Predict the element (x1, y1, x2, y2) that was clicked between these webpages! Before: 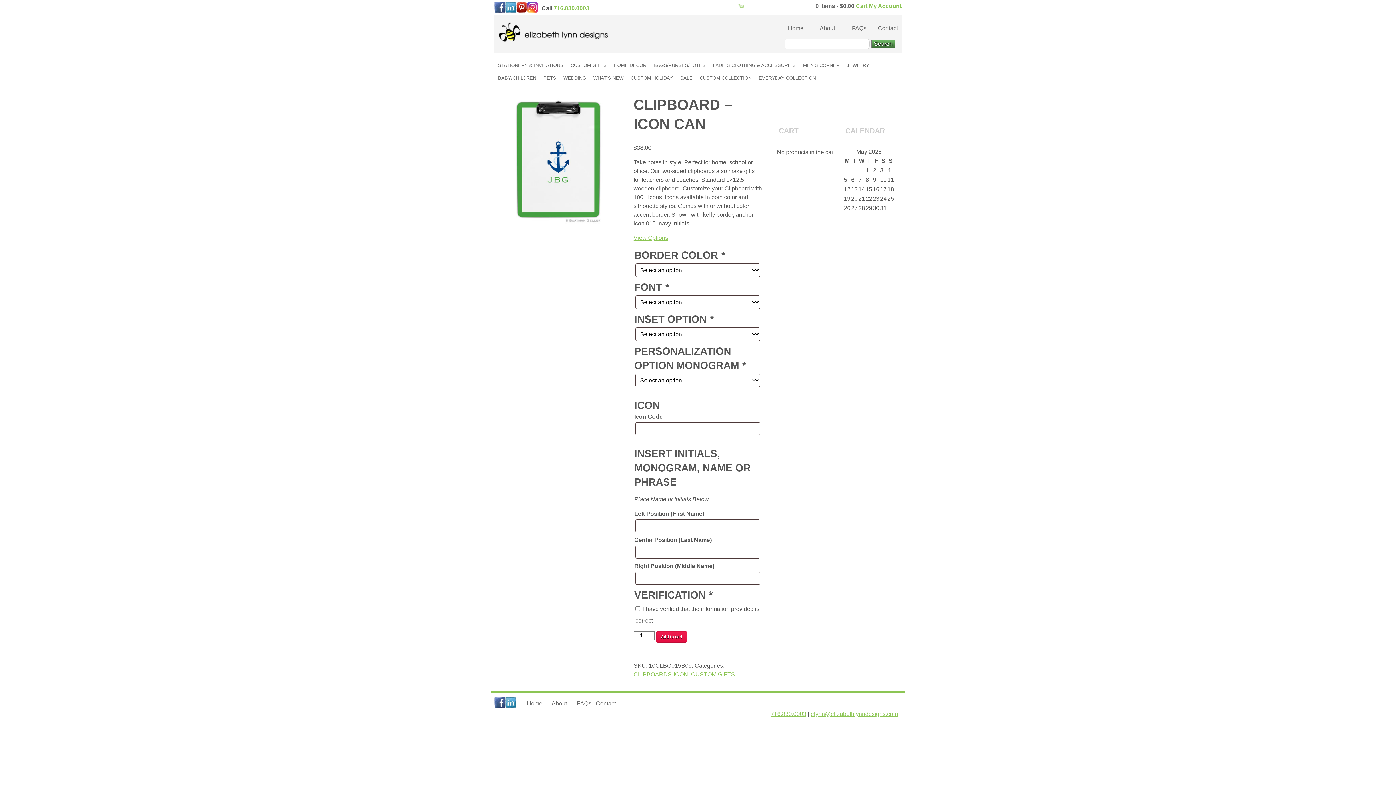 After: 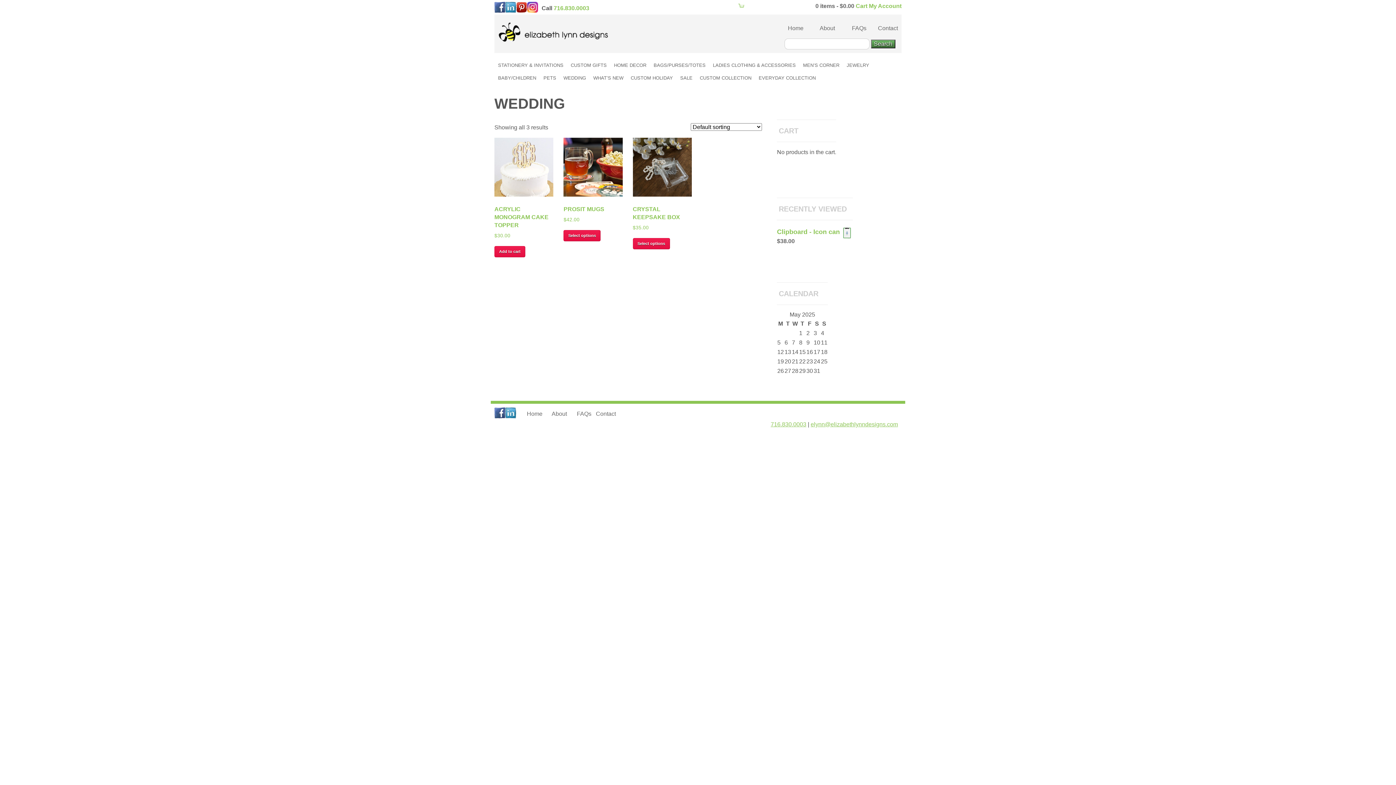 Action: label: WEDDING bbox: (560, 71, 589, 84)